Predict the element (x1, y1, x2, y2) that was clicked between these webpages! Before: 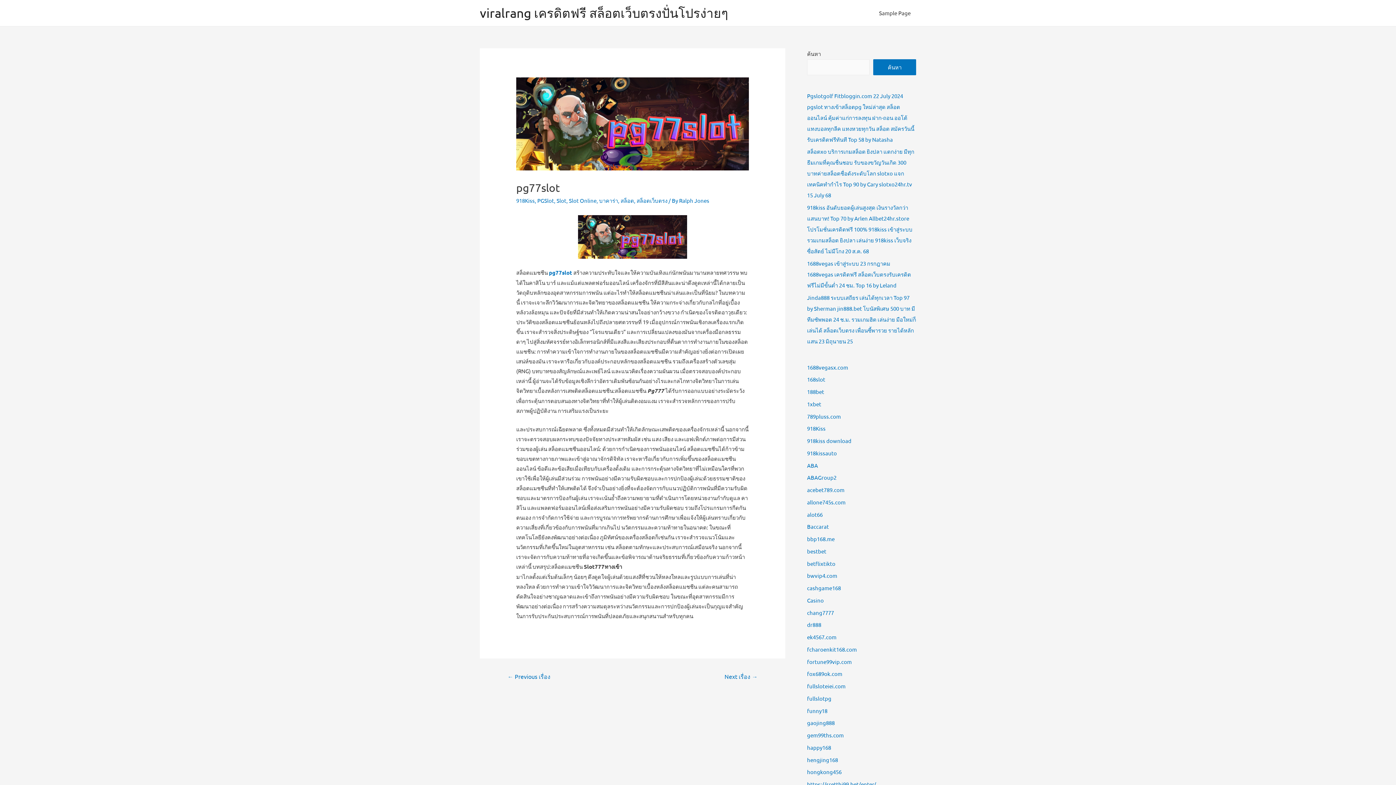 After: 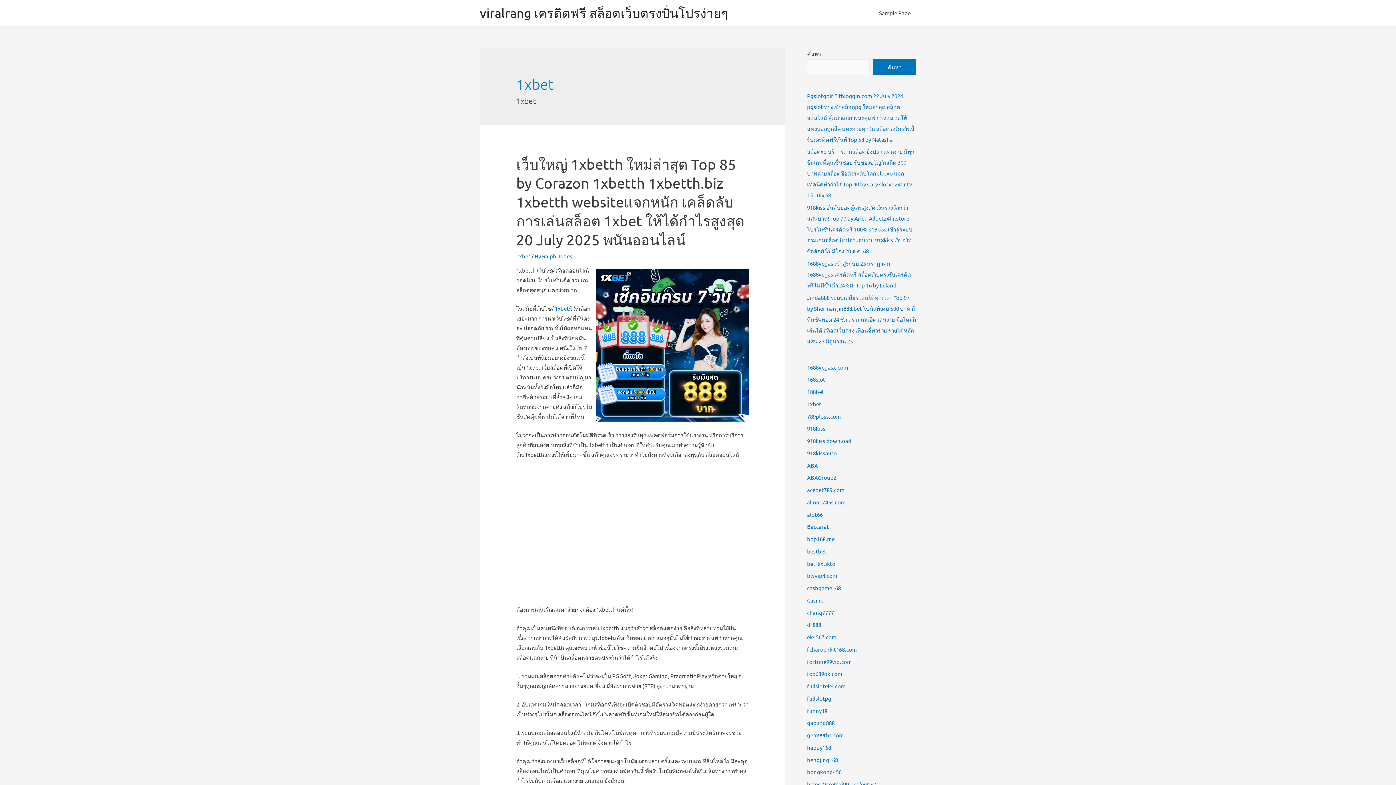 Action: bbox: (807, 400, 821, 407) label: 1xbet